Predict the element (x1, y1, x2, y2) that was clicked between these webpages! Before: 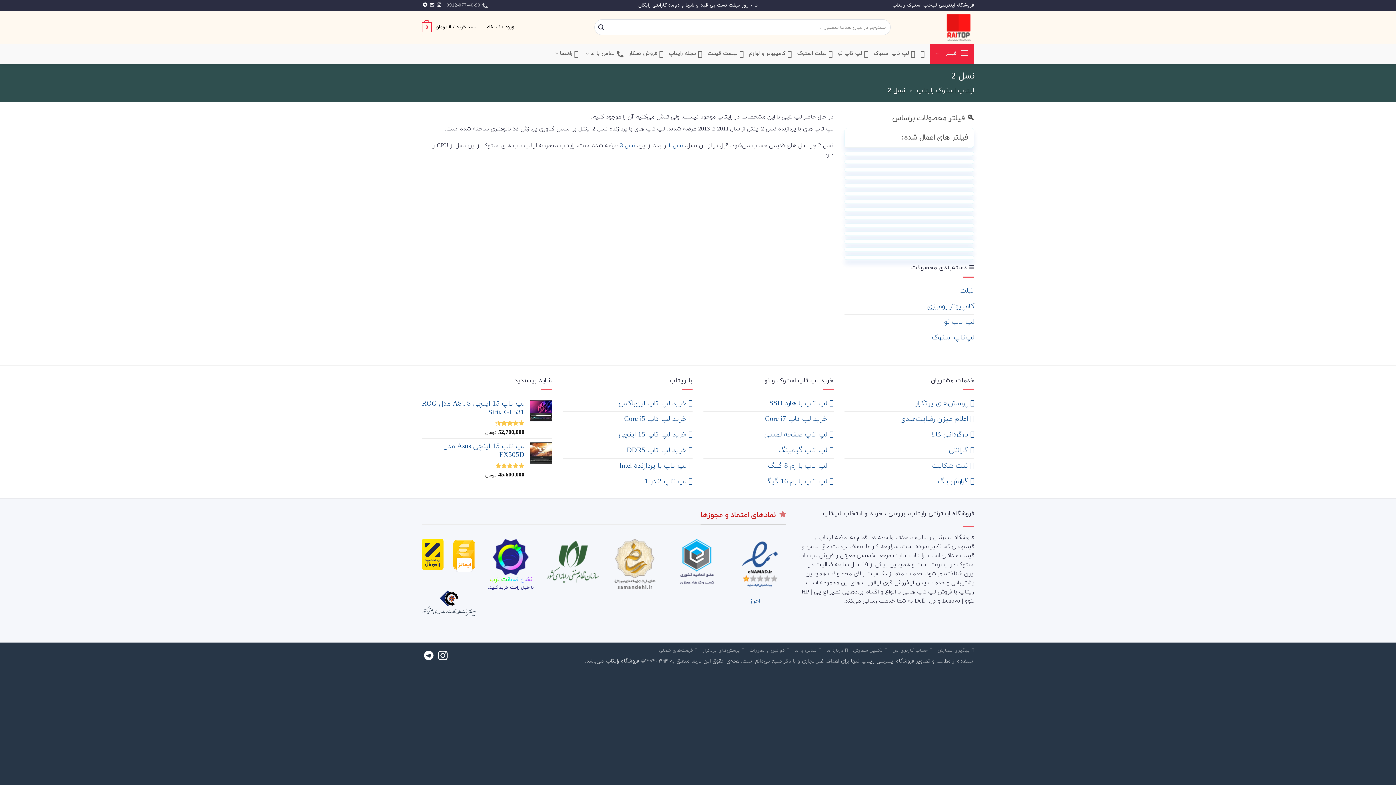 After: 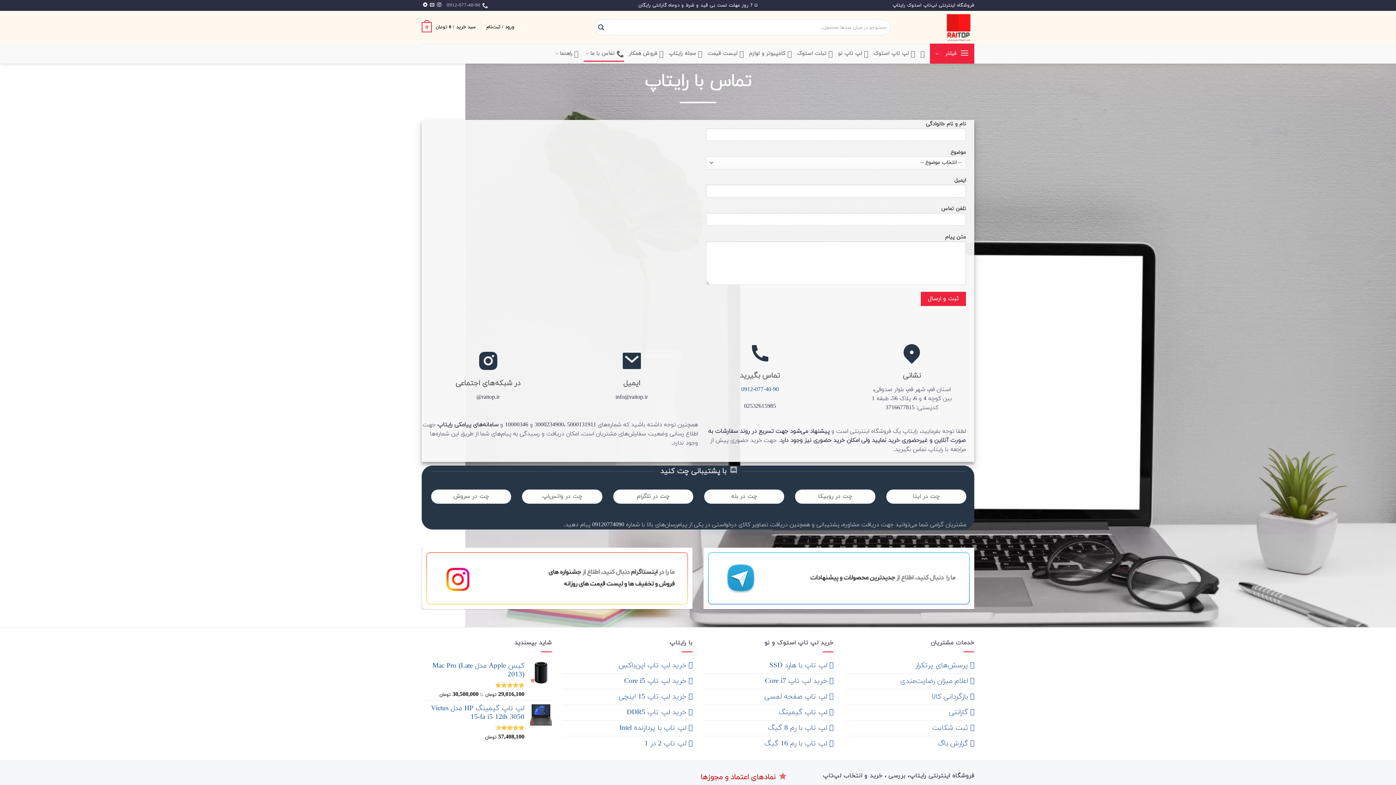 Action: bbox: (583, 45, 624, 61) label: تماس با ما